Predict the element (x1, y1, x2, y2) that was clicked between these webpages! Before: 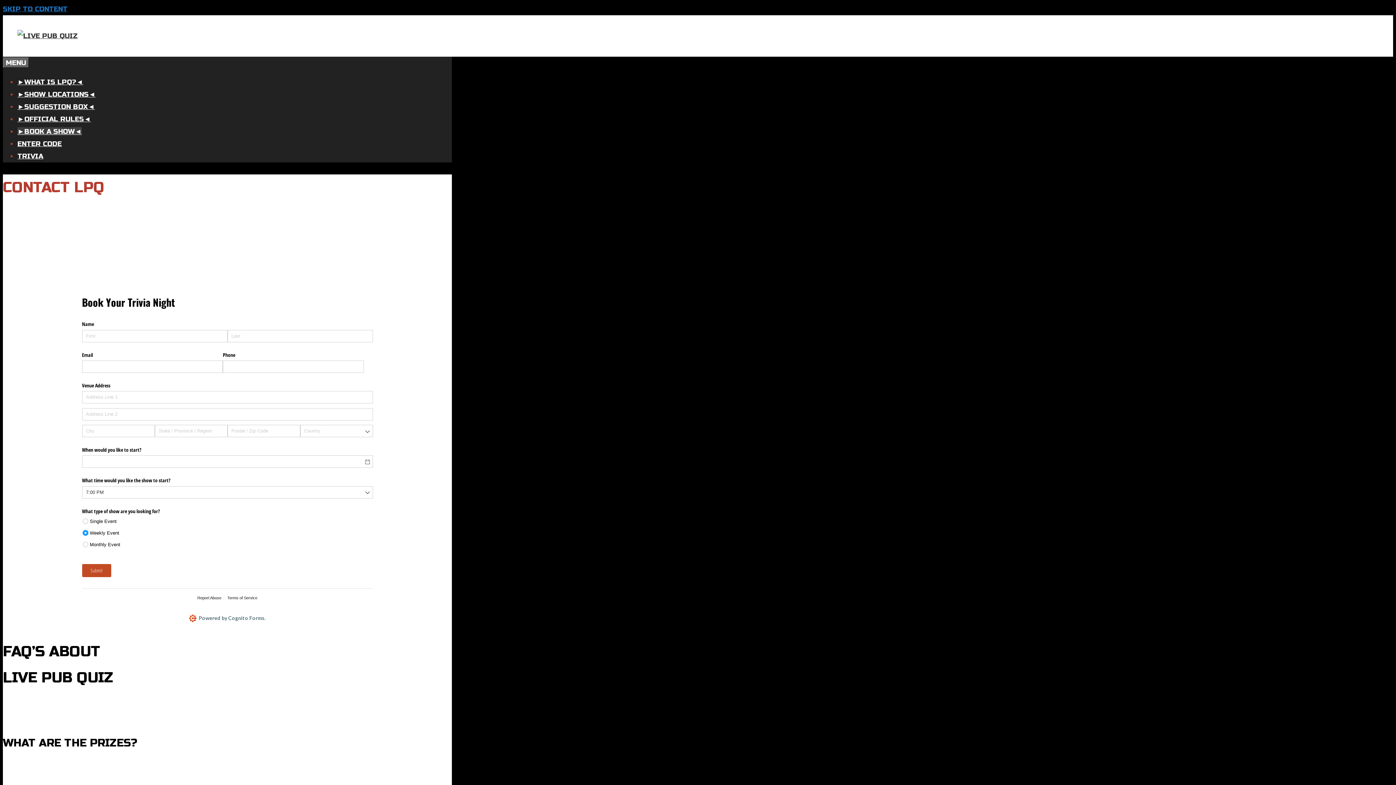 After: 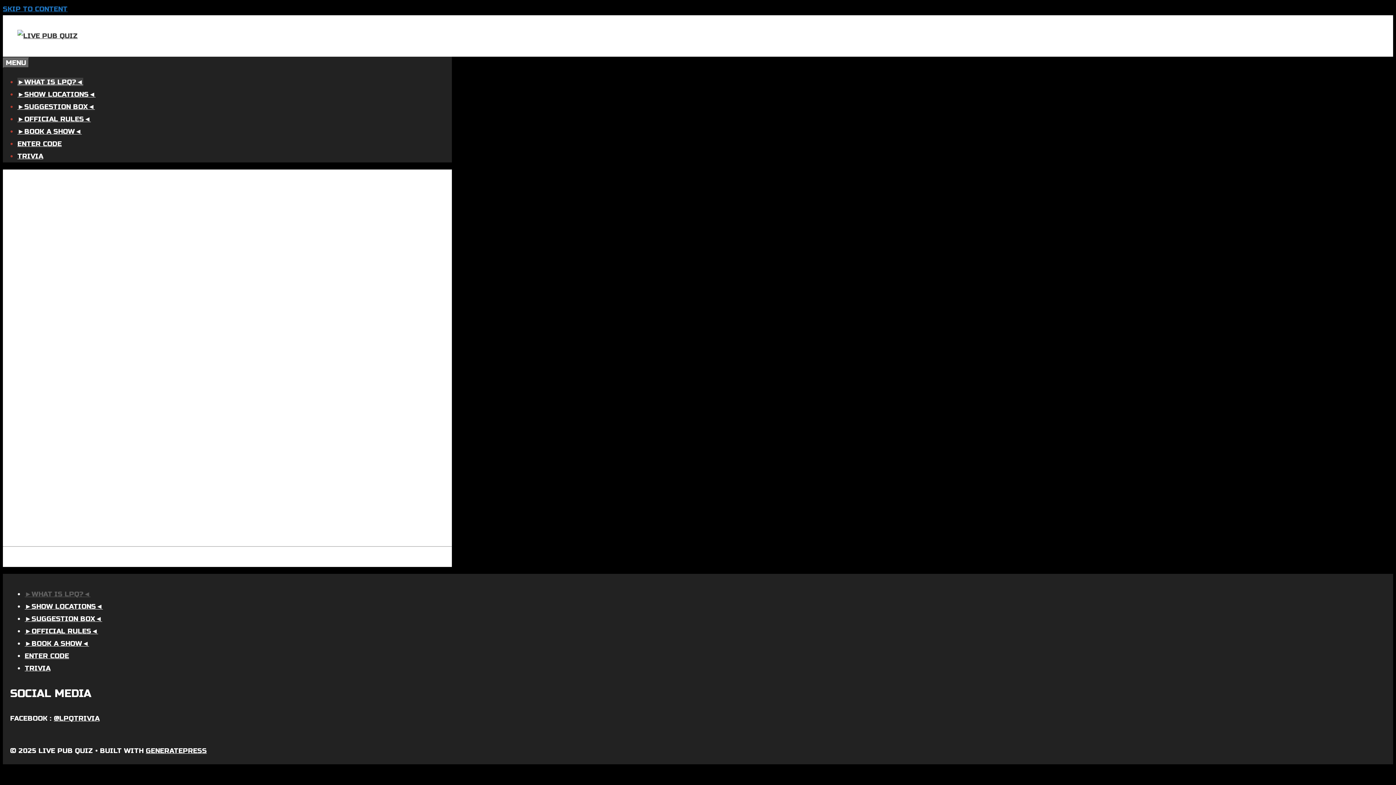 Action: bbox: (17, 77, 83, 86) label: ►WHAT IS LPQ?◄